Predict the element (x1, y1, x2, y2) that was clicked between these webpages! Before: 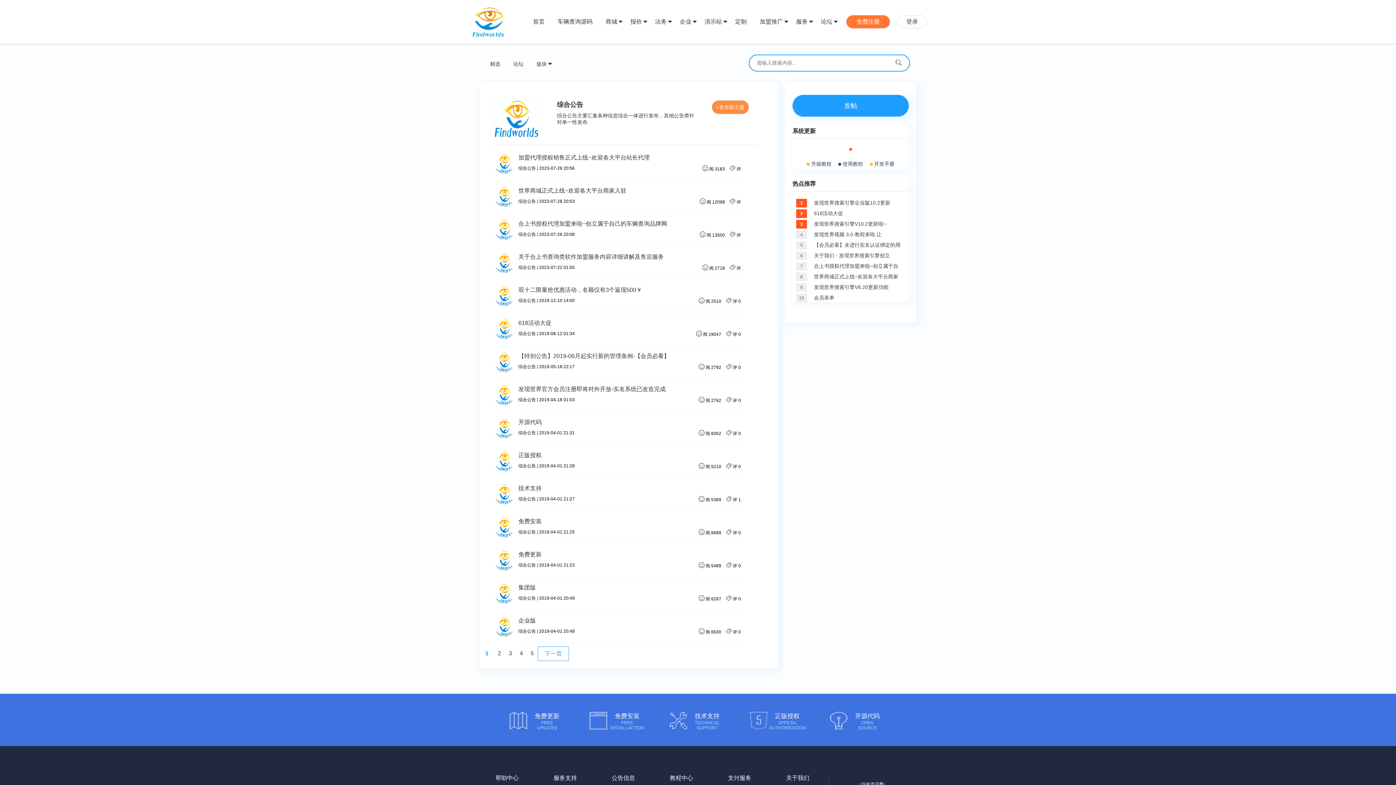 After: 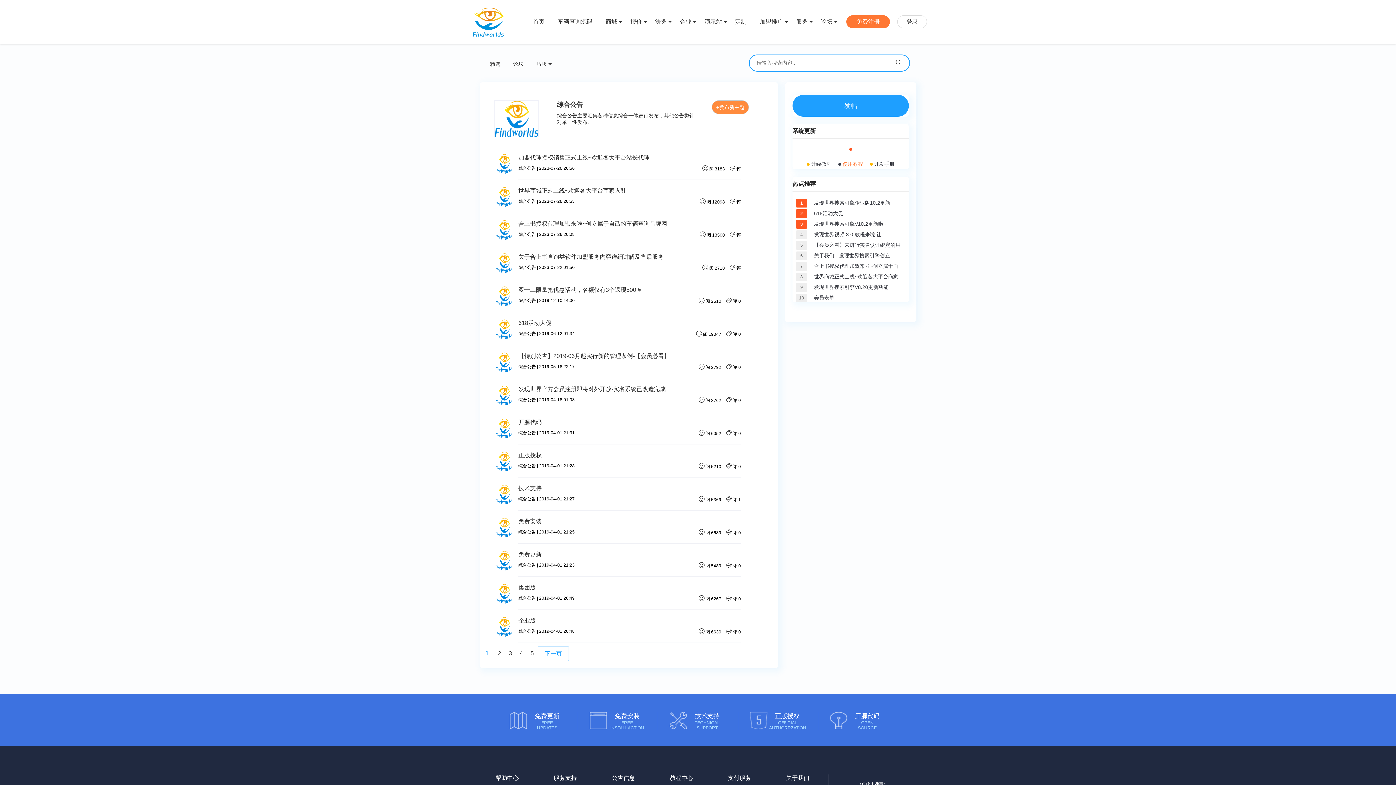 Action: bbox: (838, 161, 863, 166) label:  使用教程